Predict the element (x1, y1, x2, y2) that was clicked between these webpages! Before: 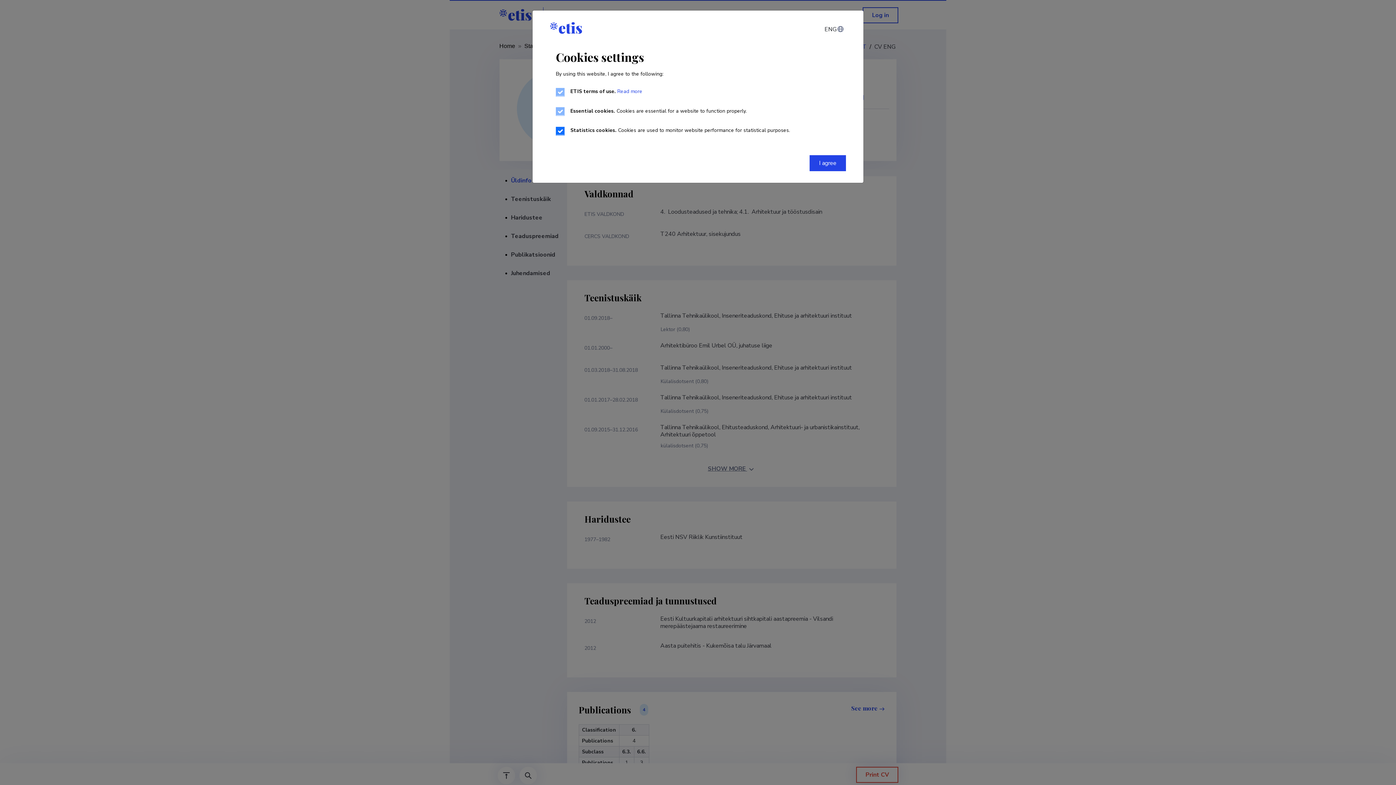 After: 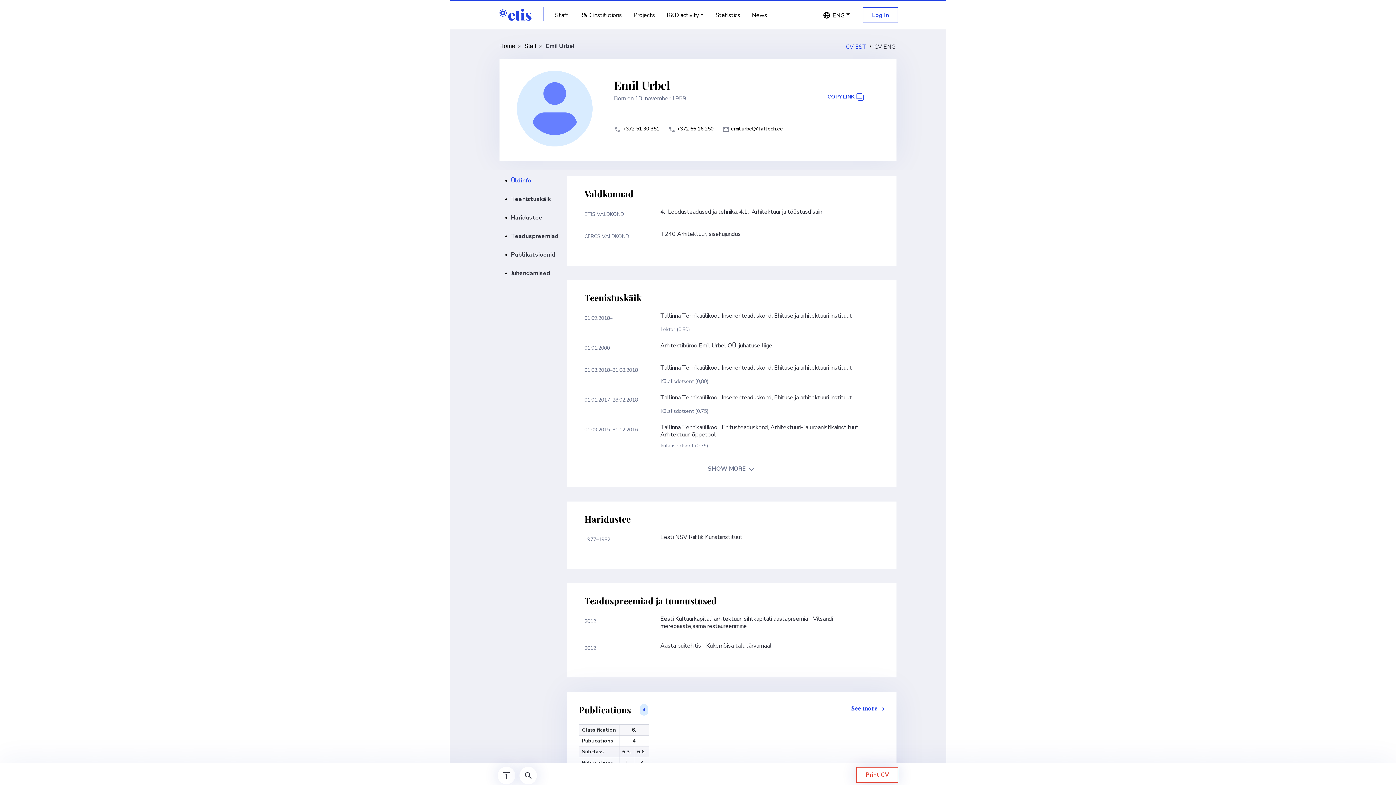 Action: label: I agree bbox: (809, 155, 846, 171)